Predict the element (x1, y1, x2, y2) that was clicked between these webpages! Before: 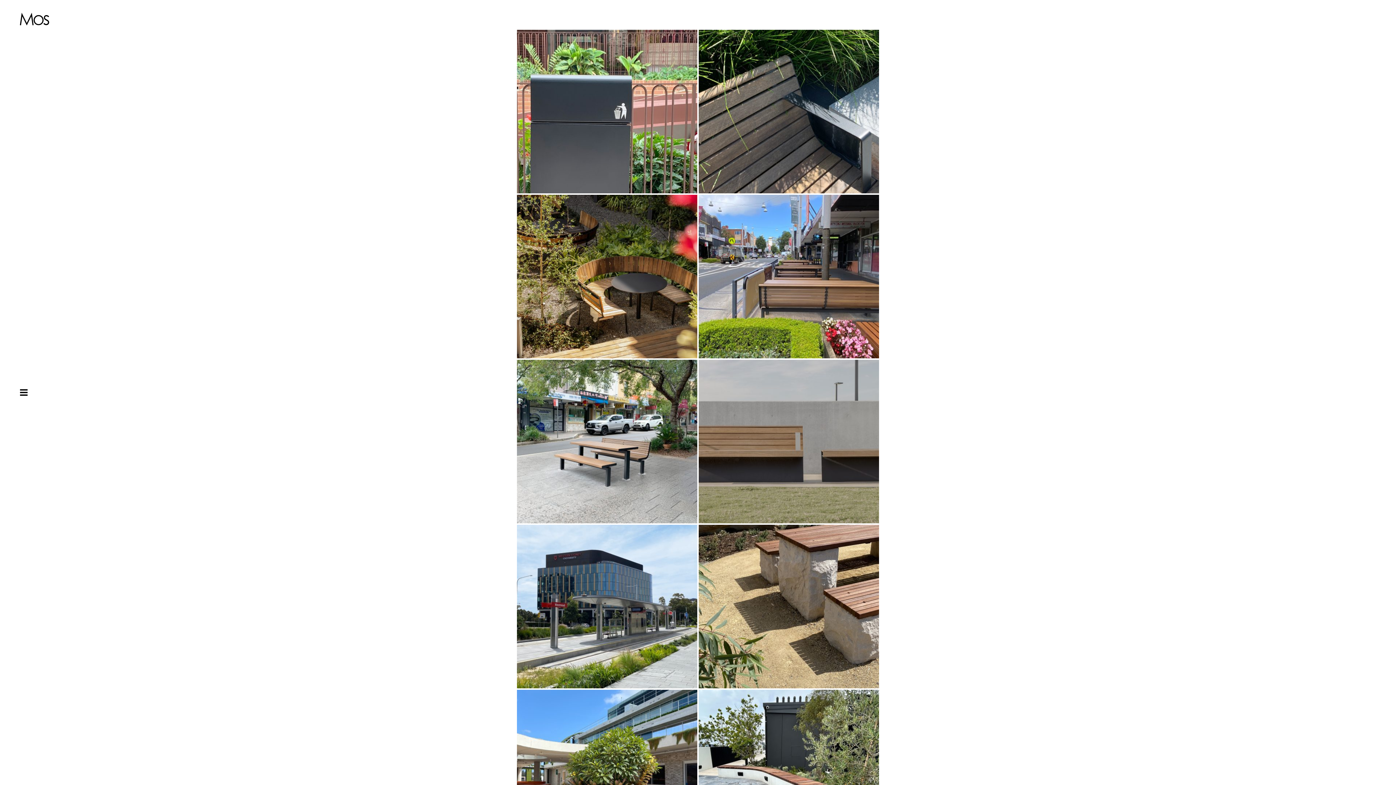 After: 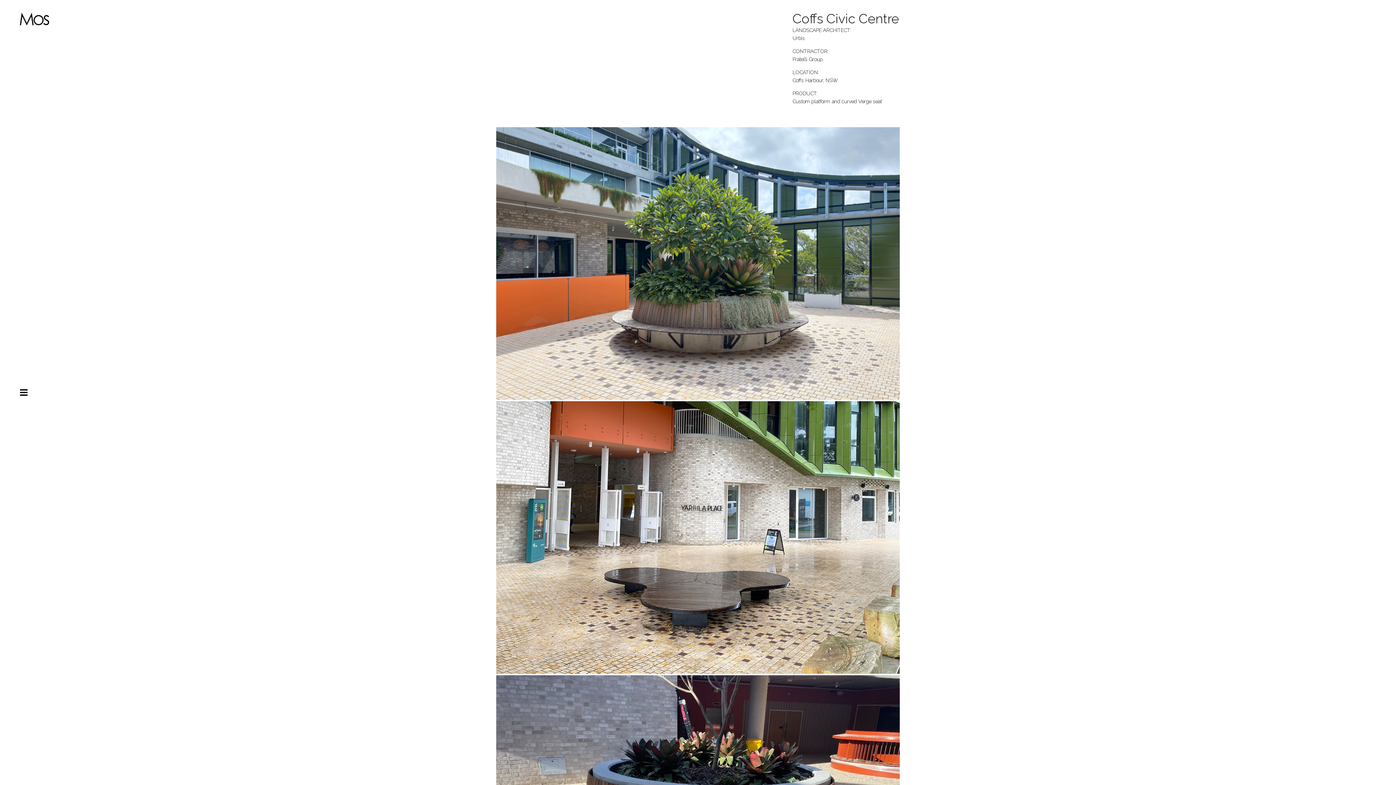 Action: bbox: (517, 690, 697, 853)